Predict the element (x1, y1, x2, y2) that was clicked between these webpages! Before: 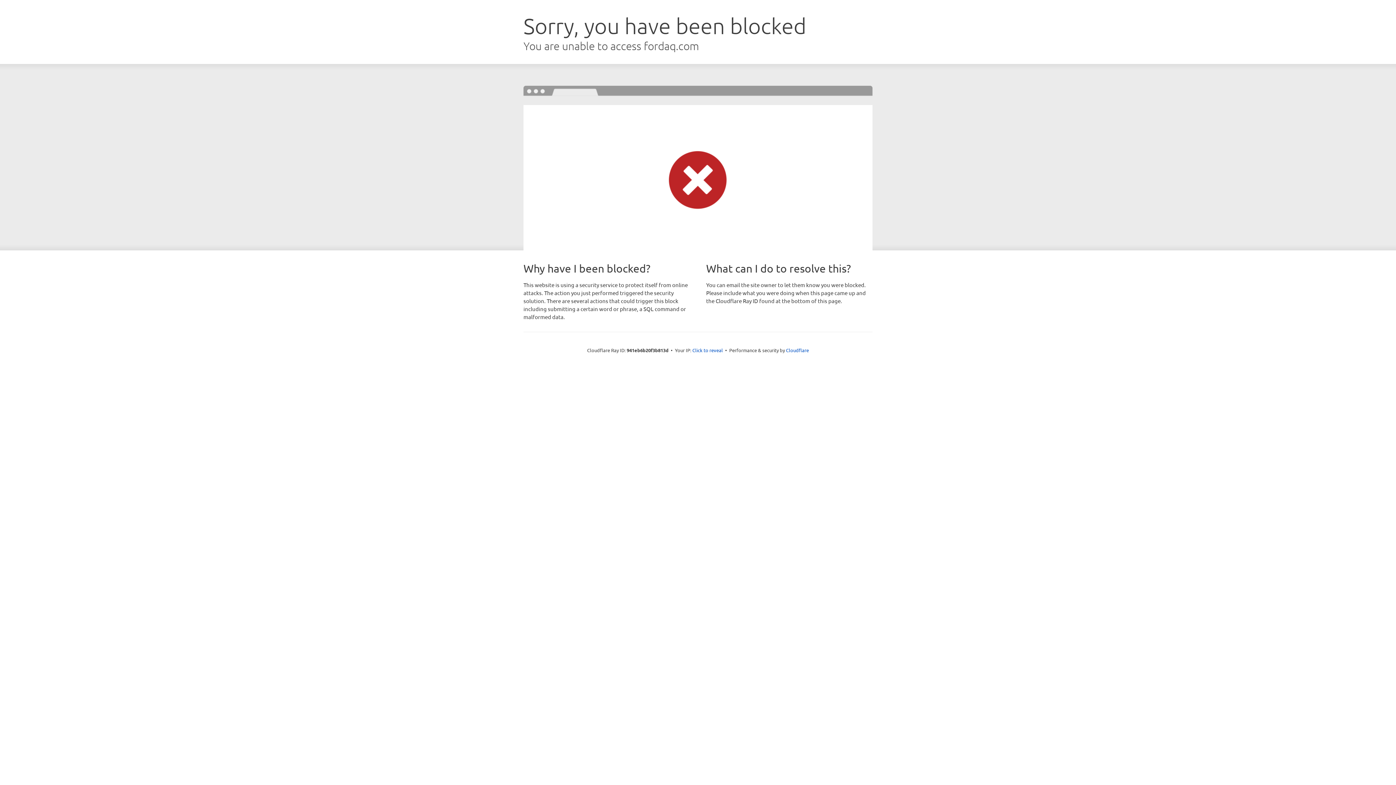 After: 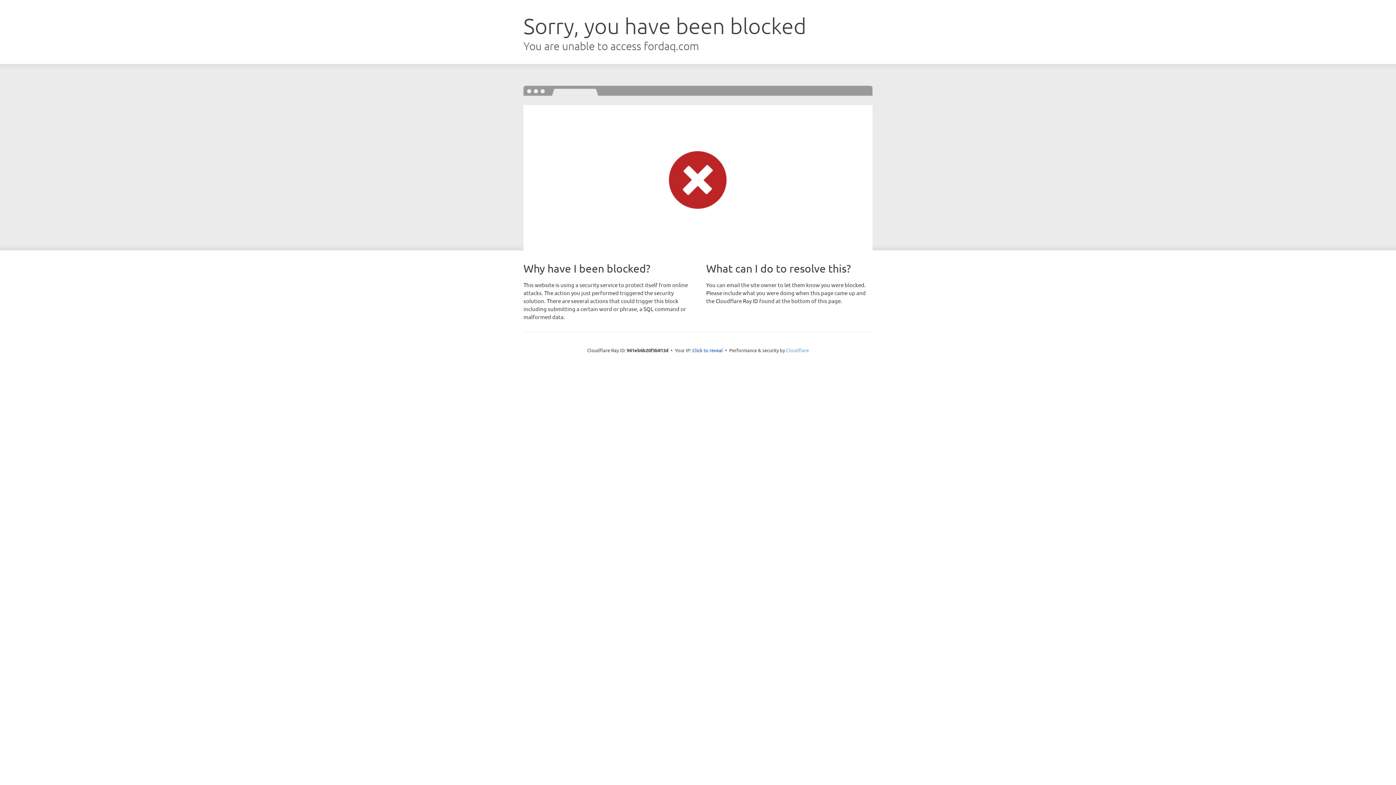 Action: bbox: (786, 347, 809, 353) label: Cloudflare